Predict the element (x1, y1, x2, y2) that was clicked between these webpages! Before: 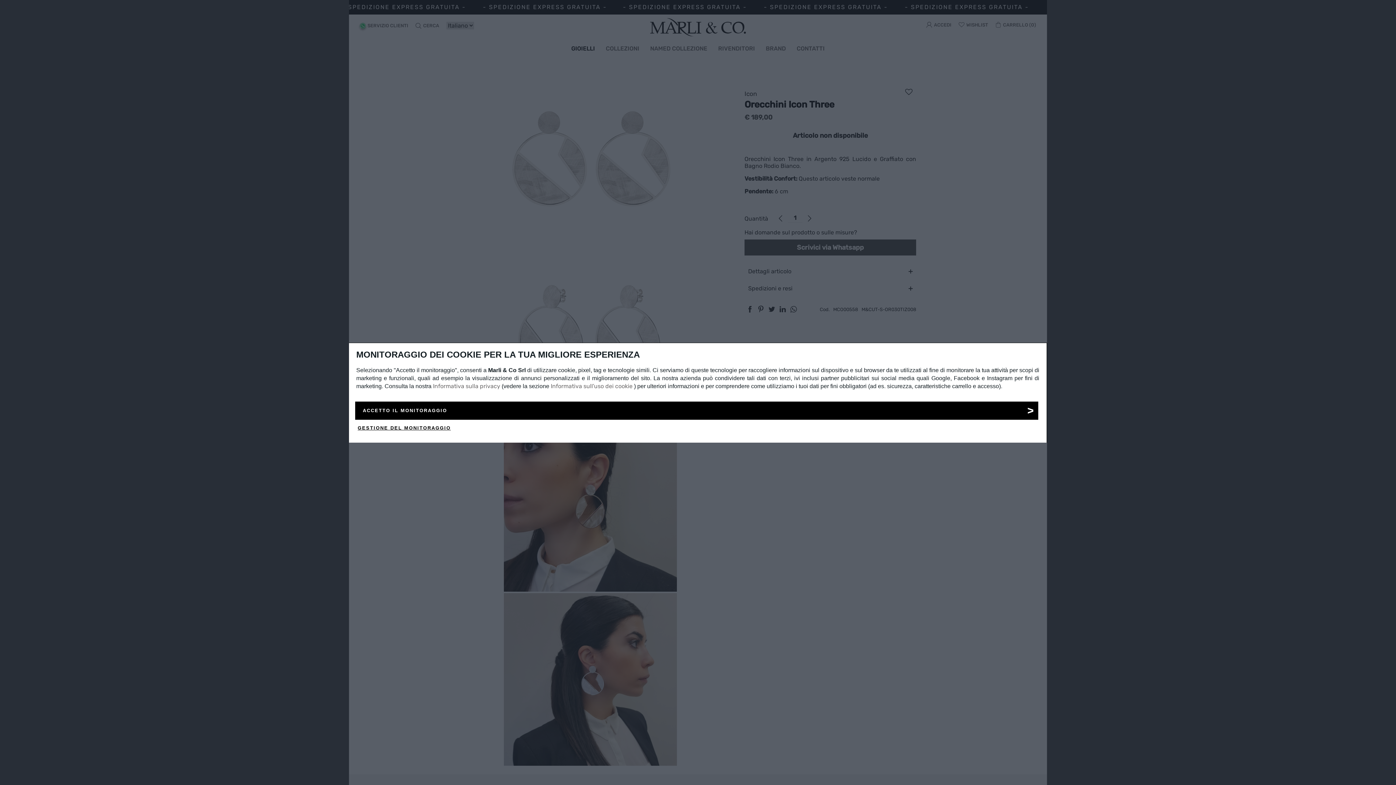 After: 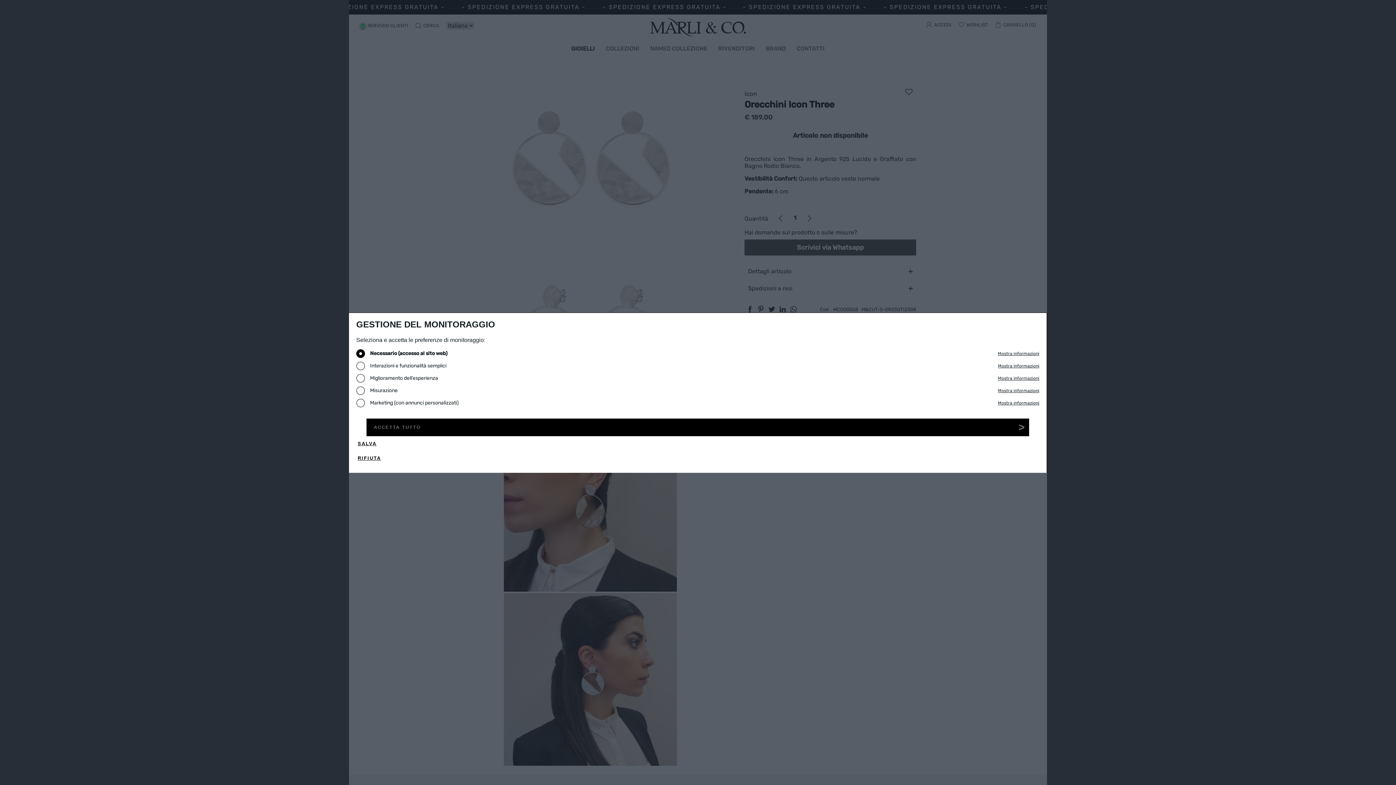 Action: bbox: (356, 420, 452, 435) label: GESTIONE DEL MONITORAGGIO